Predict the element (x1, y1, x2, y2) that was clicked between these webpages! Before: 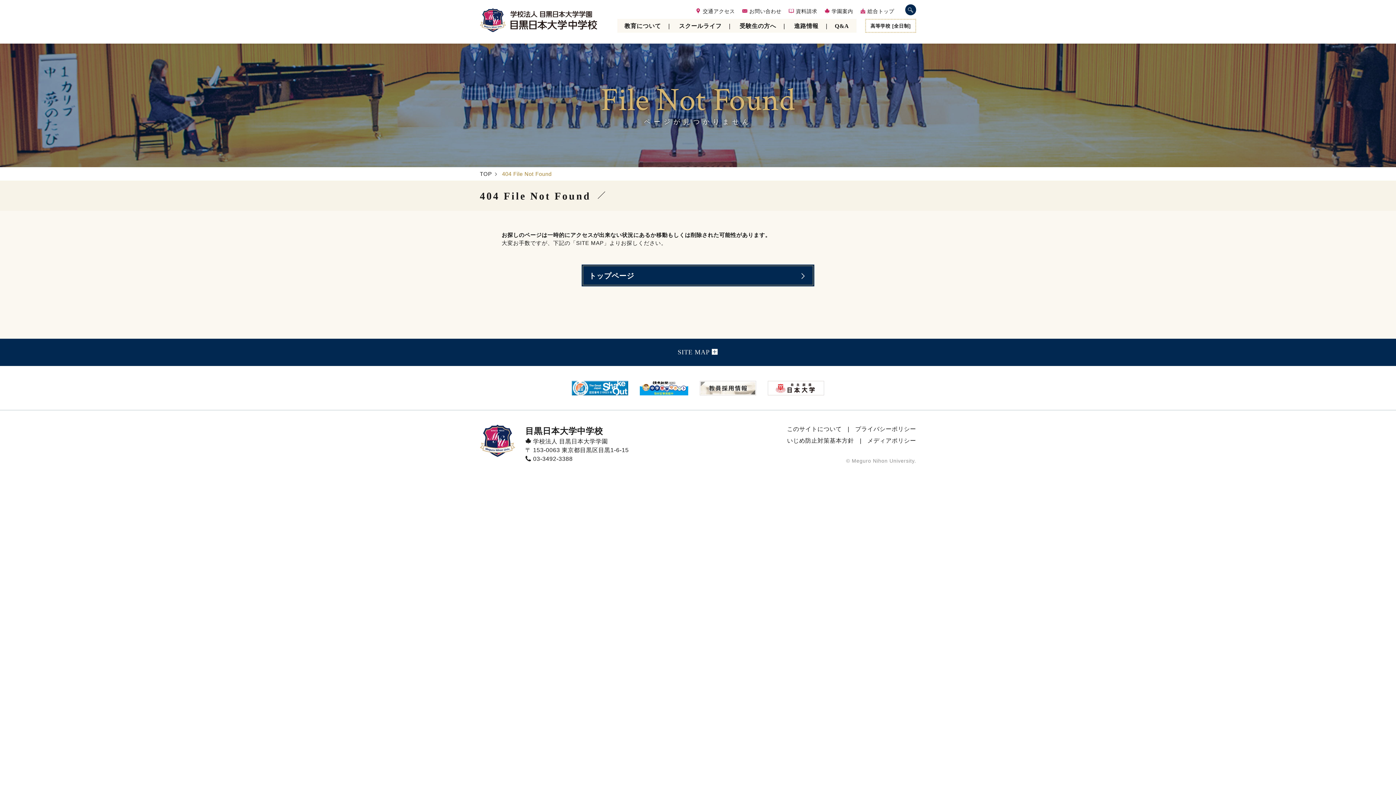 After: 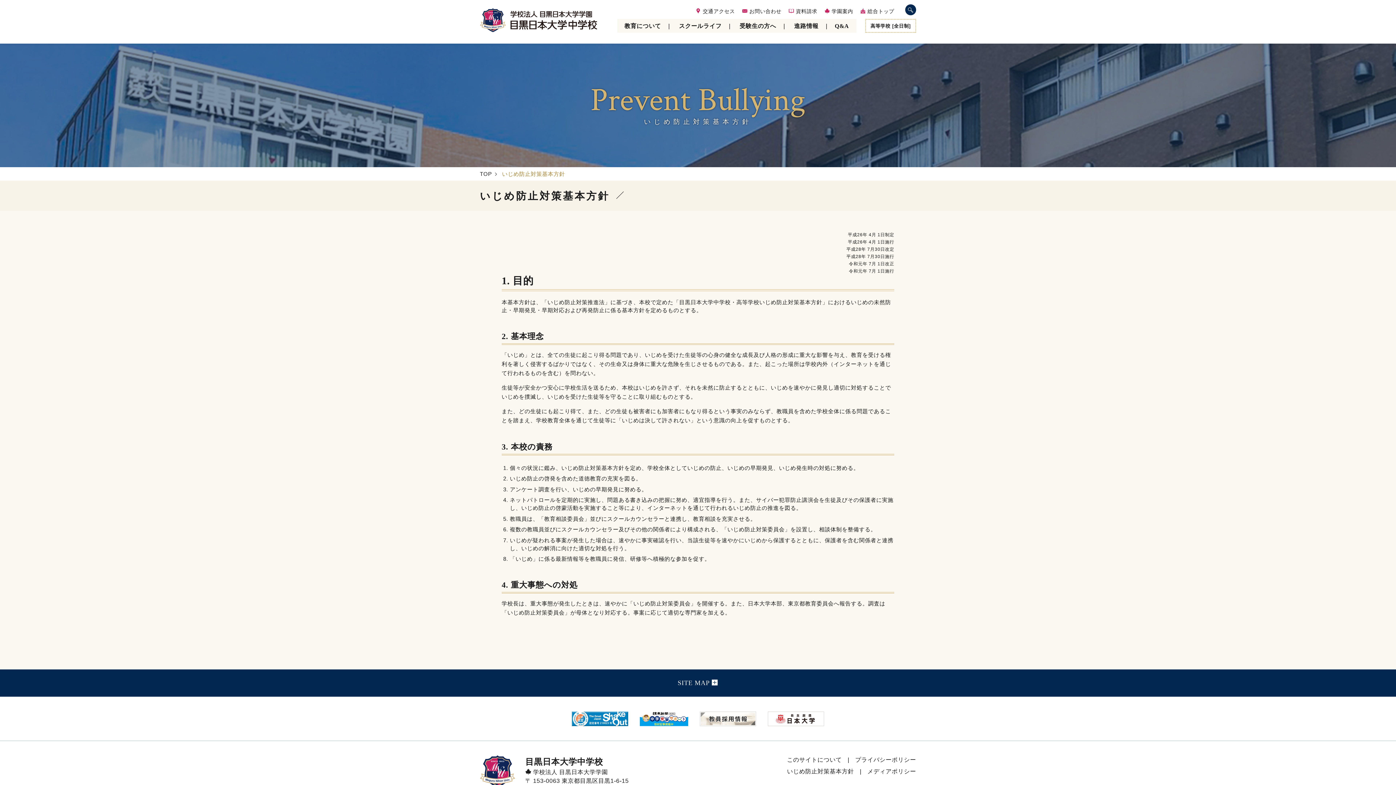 Action: bbox: (787, 437, 854, 444) label: いじめ防止対策基本方針